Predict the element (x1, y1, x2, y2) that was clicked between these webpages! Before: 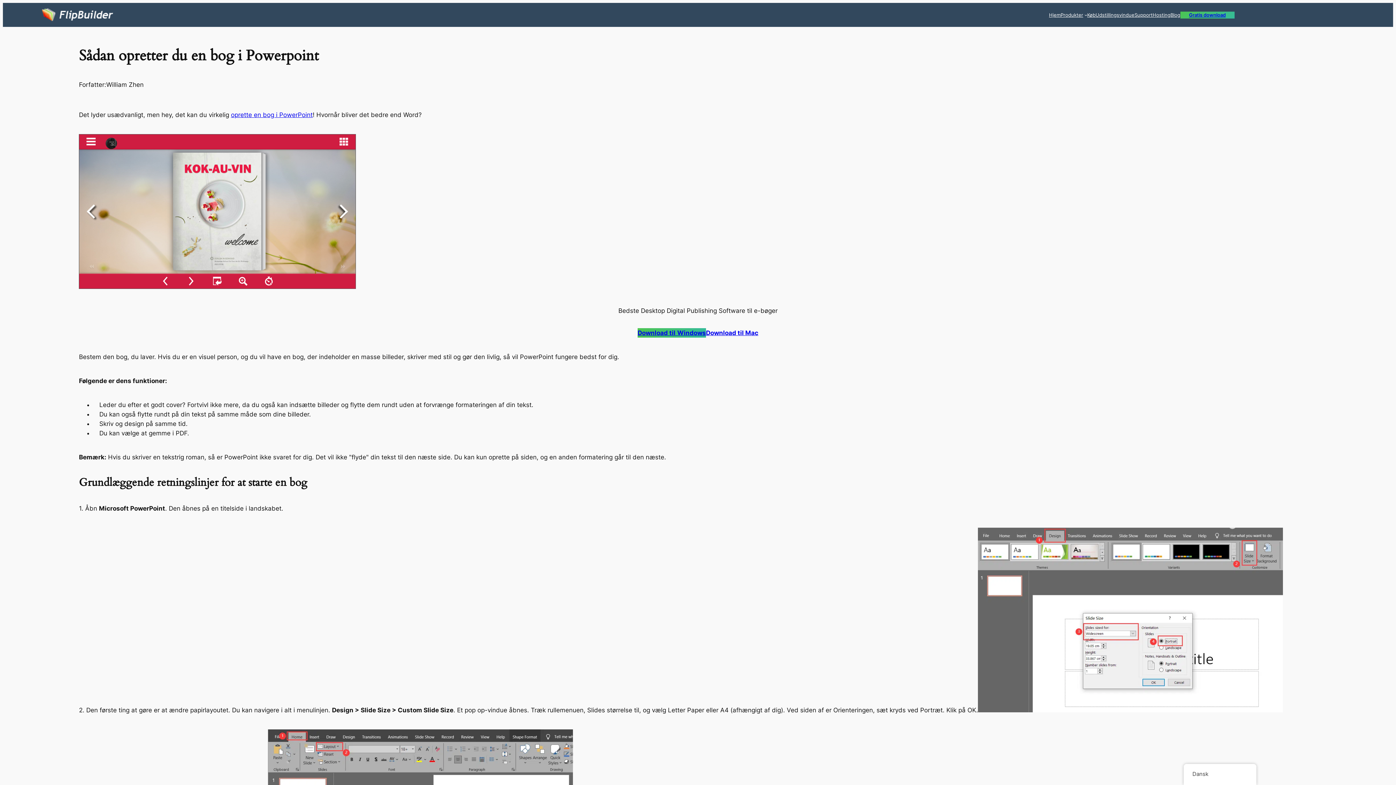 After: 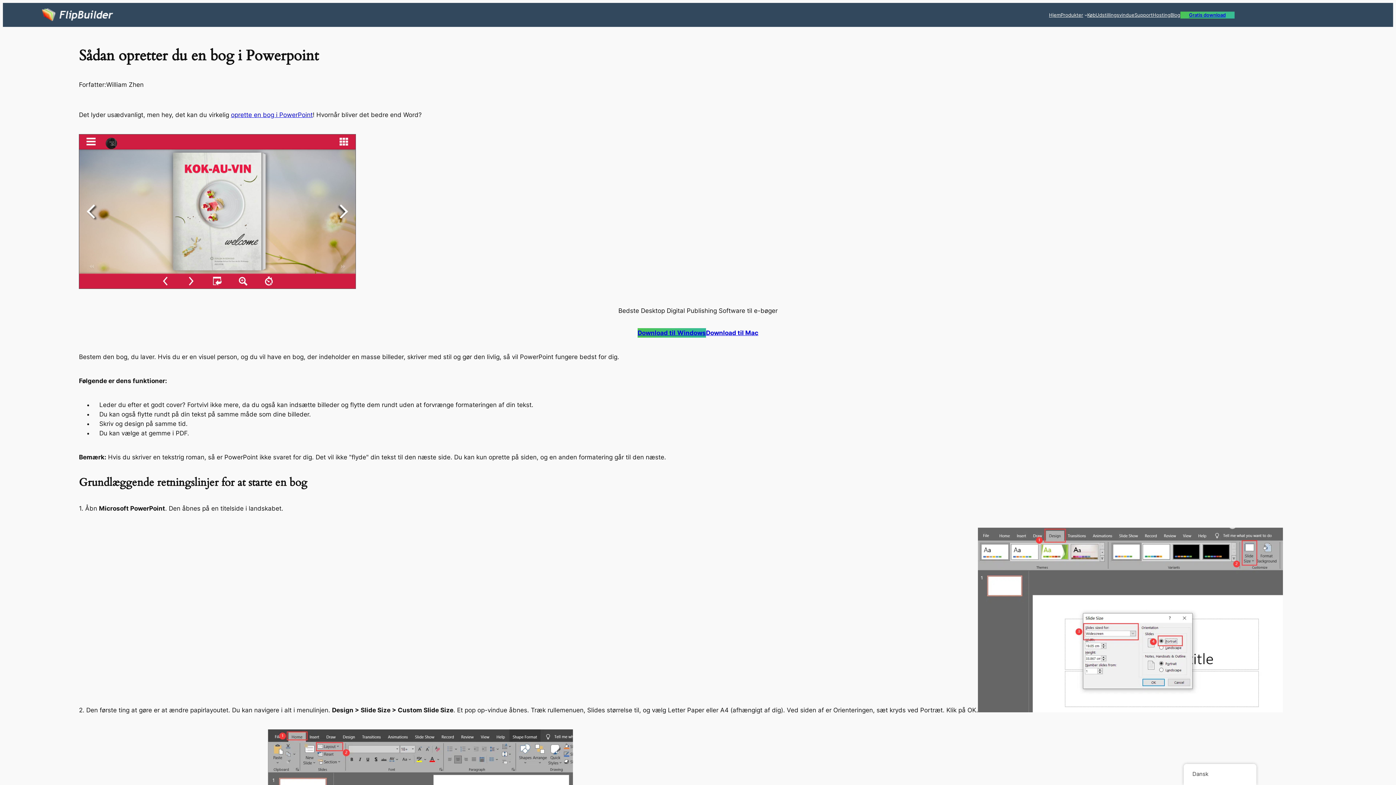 Action: label: Download til Windows bbox: (637, 328, 706, 337)